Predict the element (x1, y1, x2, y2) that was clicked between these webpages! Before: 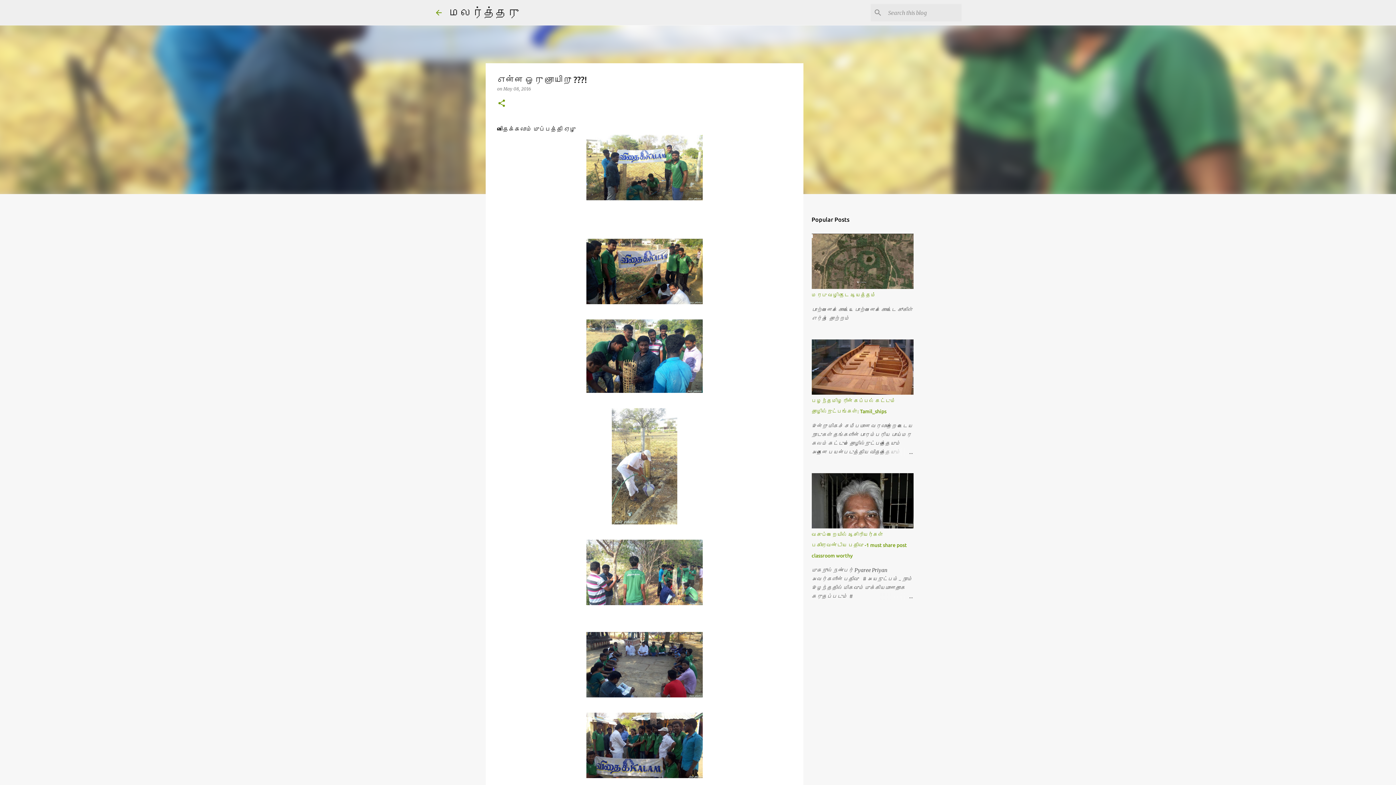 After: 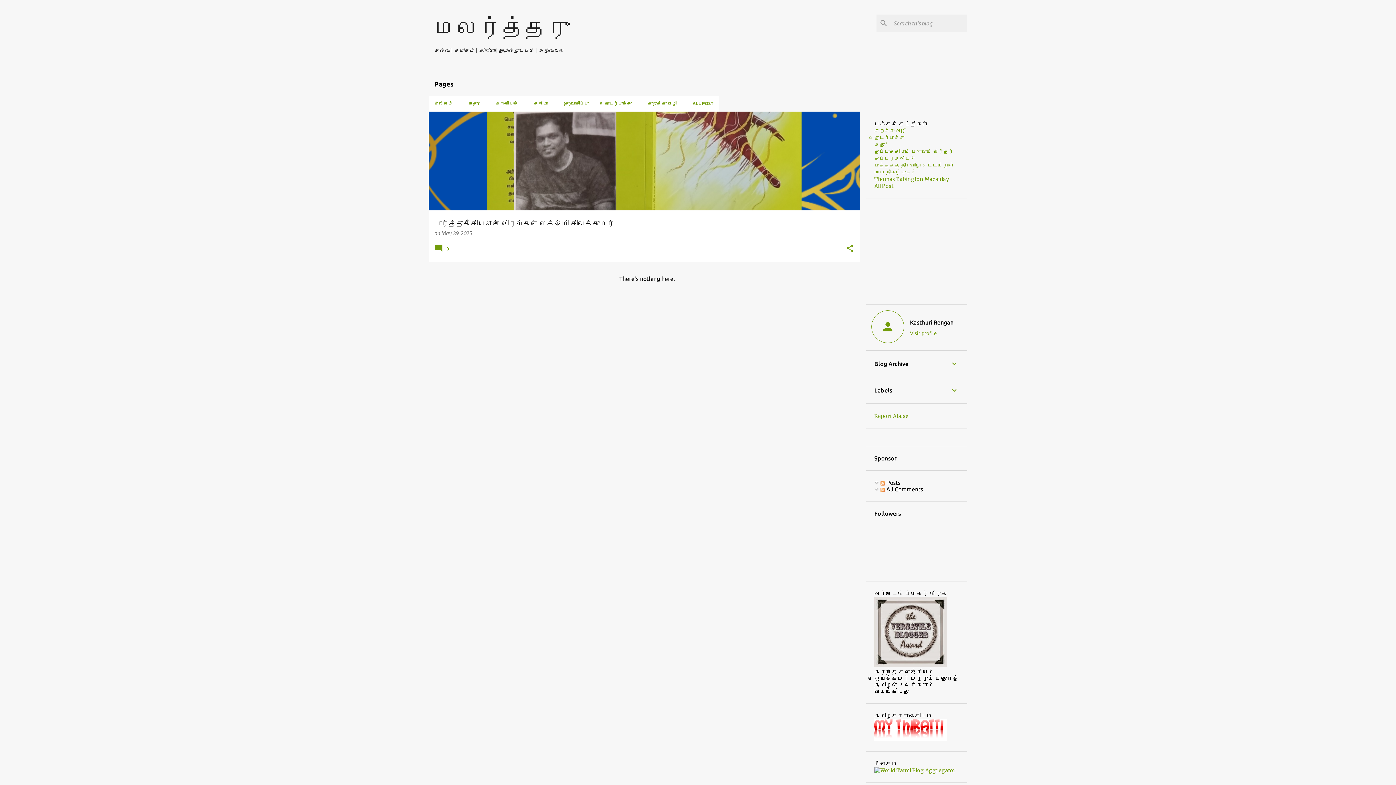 Action: label: மலர்த்தரு bbox: (449, 5, 518, 18)